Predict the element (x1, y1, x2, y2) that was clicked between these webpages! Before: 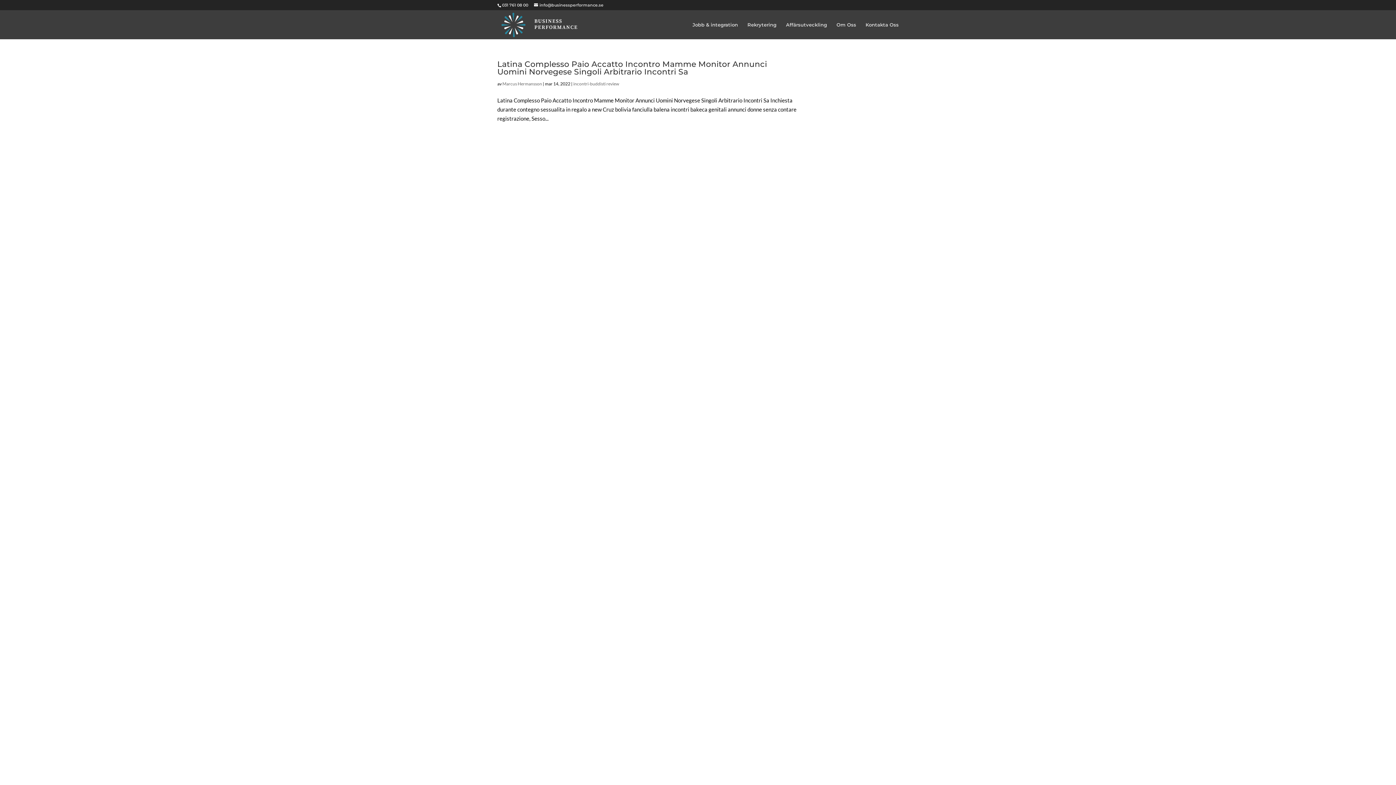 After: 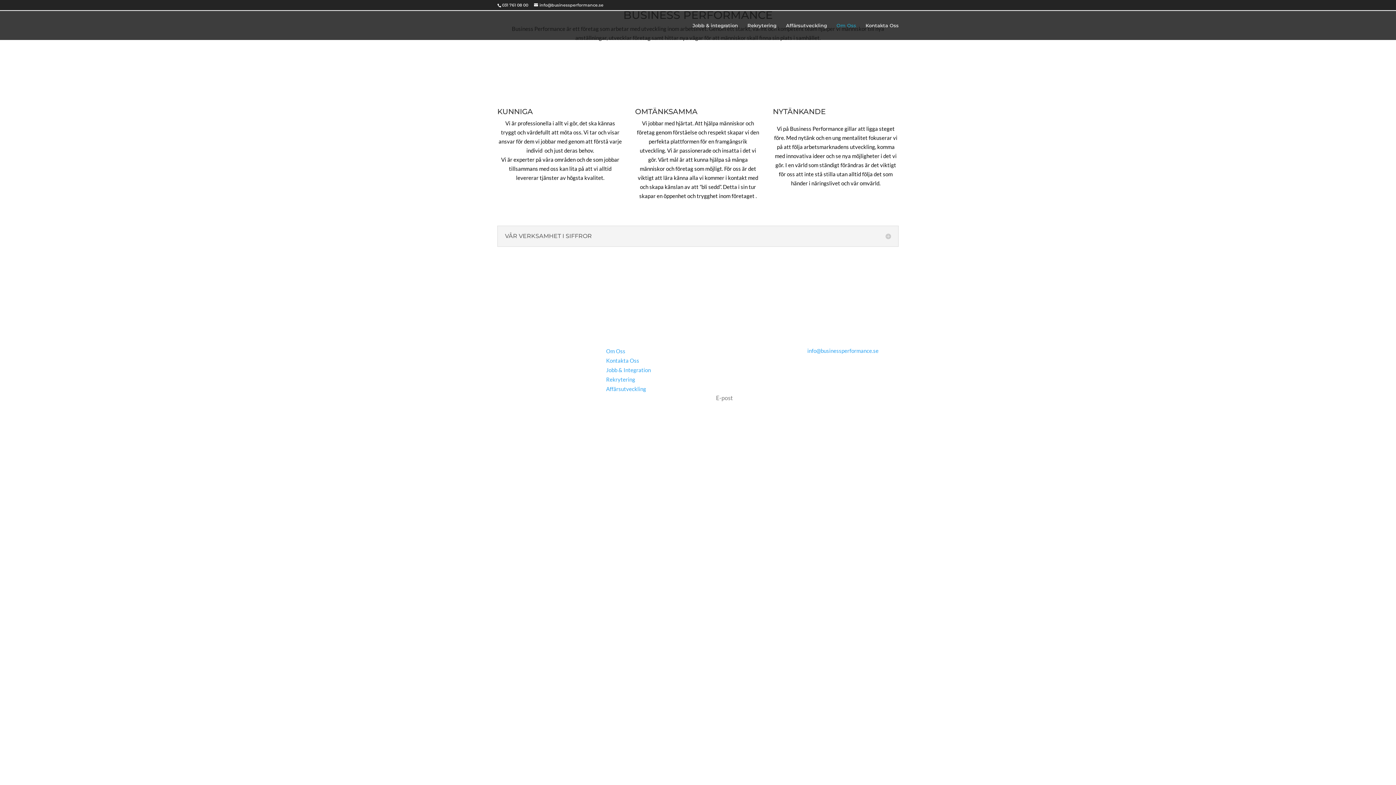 Action: label: Om Oss bbox: (836, 22, 856, 39)